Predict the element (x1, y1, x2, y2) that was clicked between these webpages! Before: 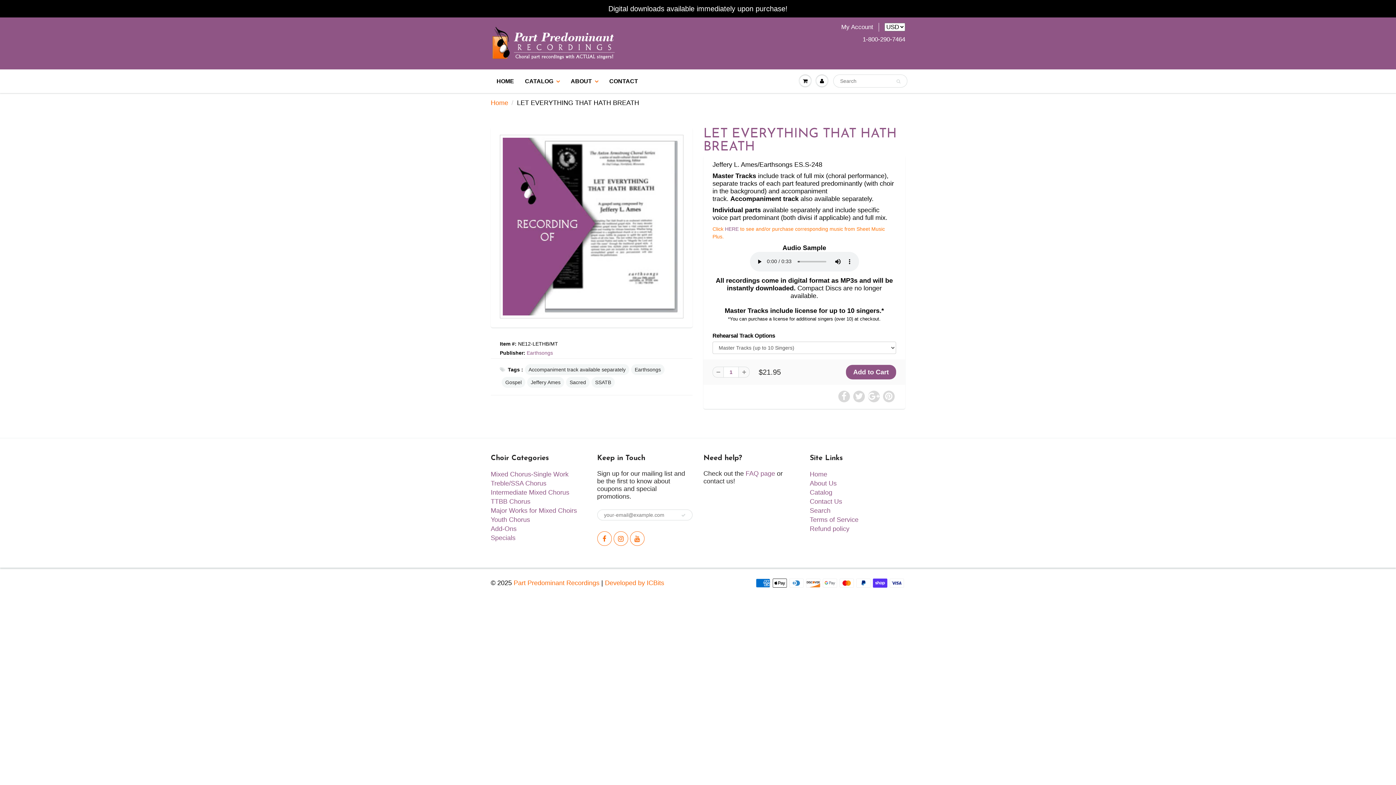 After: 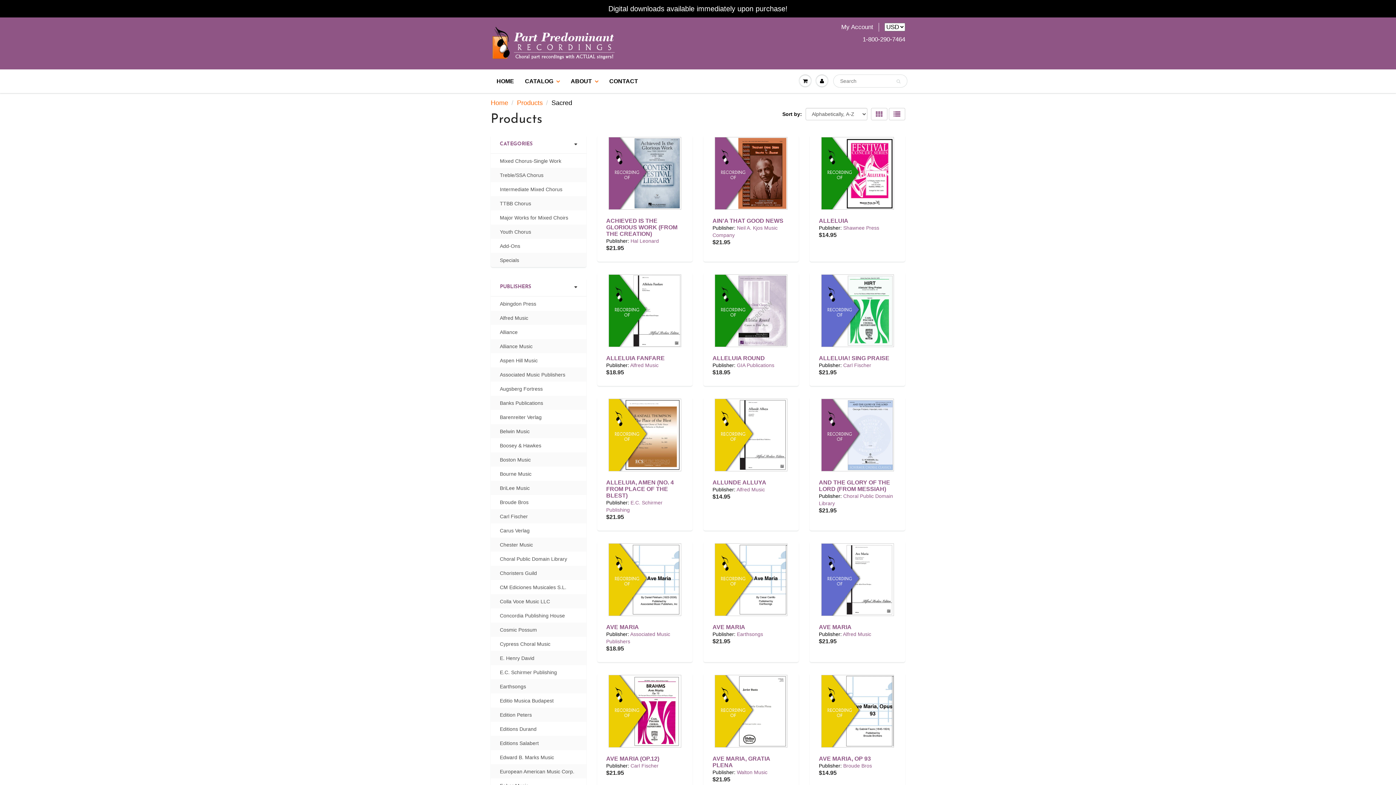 Action: bbox: (566, 376, 589, 387) label: Sacred